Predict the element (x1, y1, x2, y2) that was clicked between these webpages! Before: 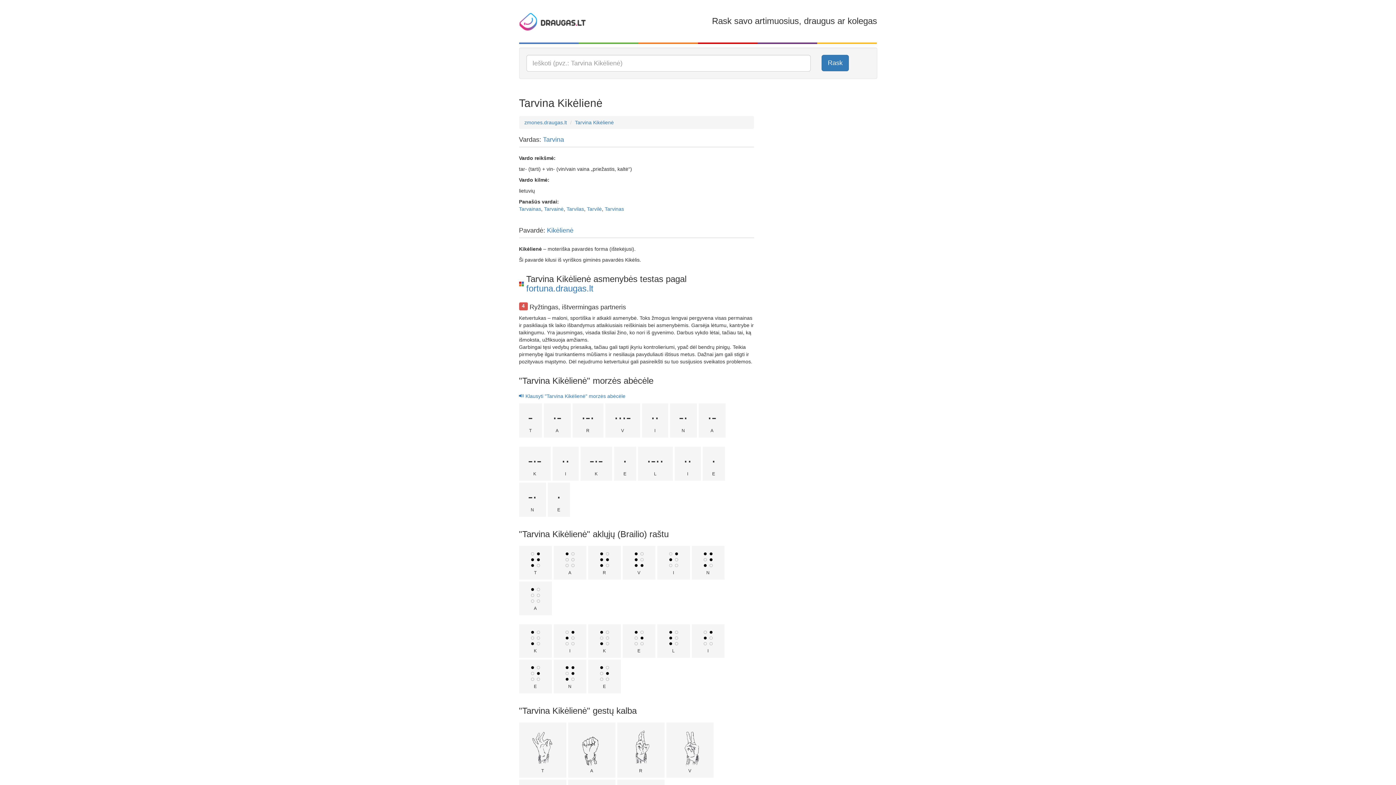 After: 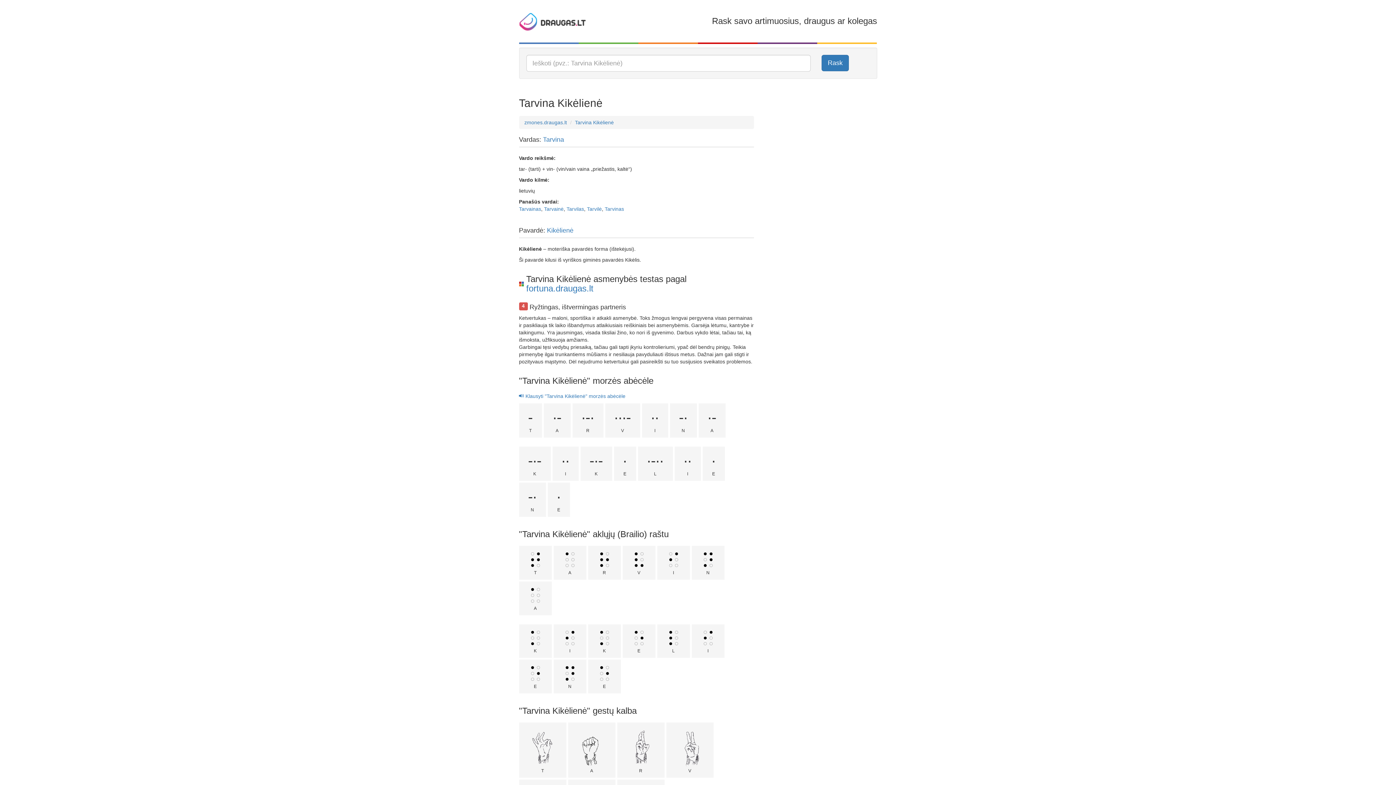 Action: label: Tarvina Kikėlienė bbox: (575, 119, 614, 125)